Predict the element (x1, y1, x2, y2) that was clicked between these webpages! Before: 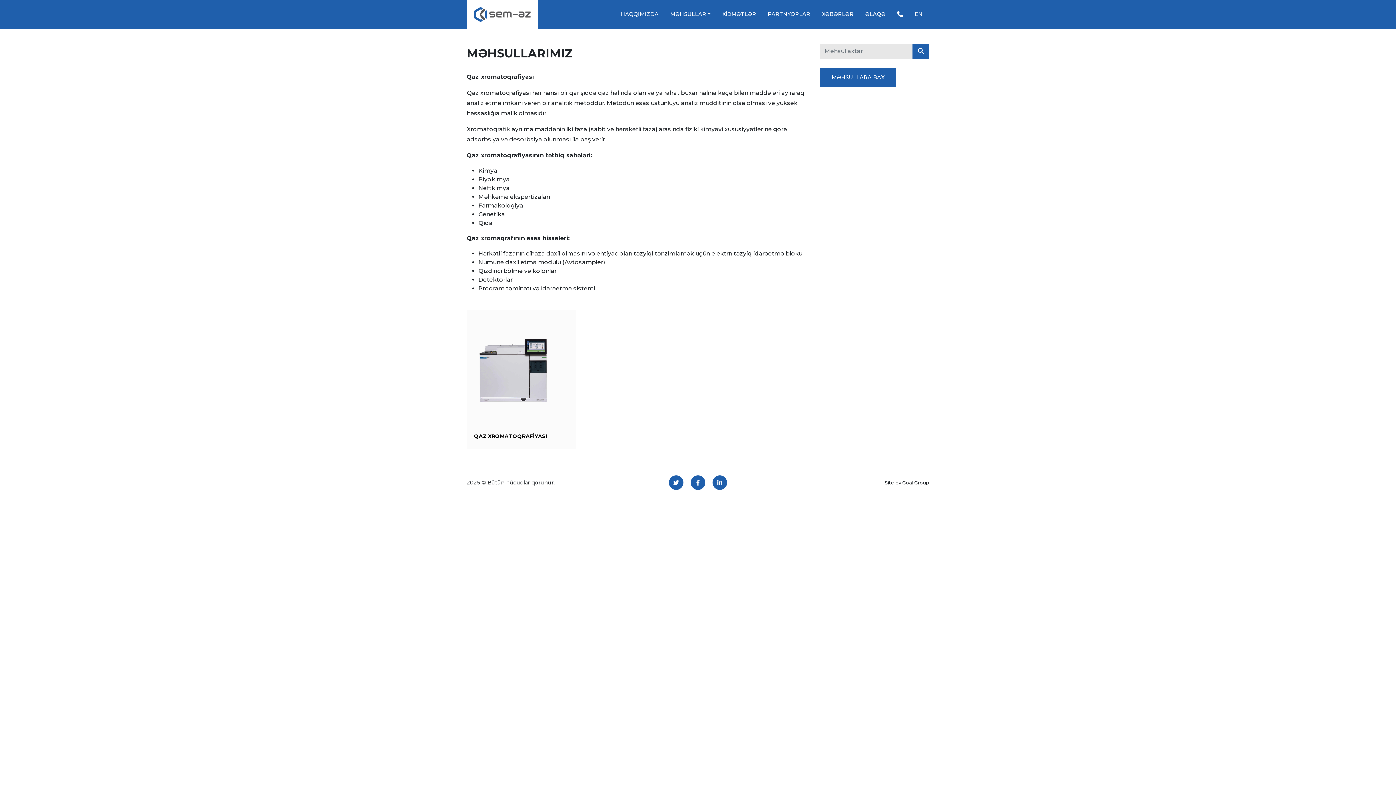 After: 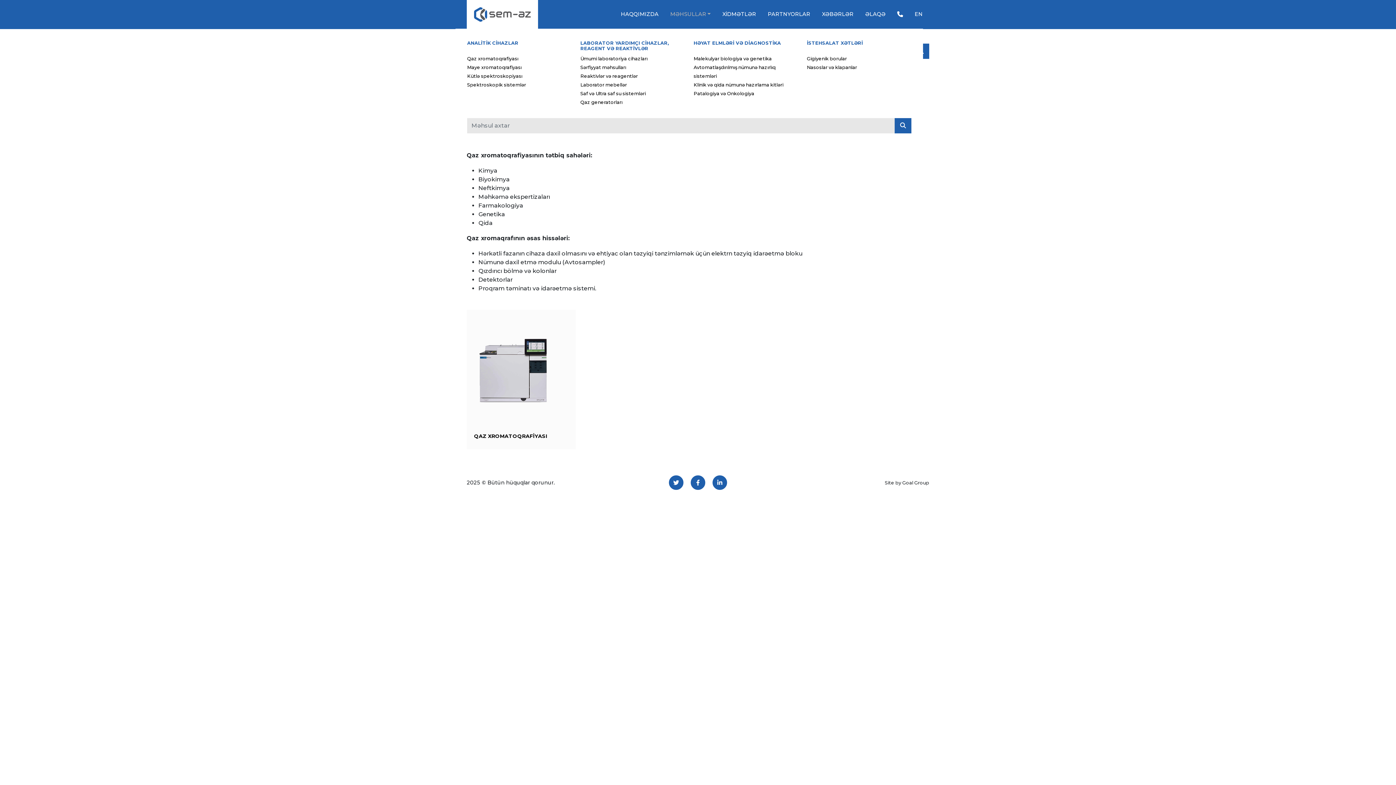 Action: label: MƏHSULLAR bbox: (667, 0, 713, 28)